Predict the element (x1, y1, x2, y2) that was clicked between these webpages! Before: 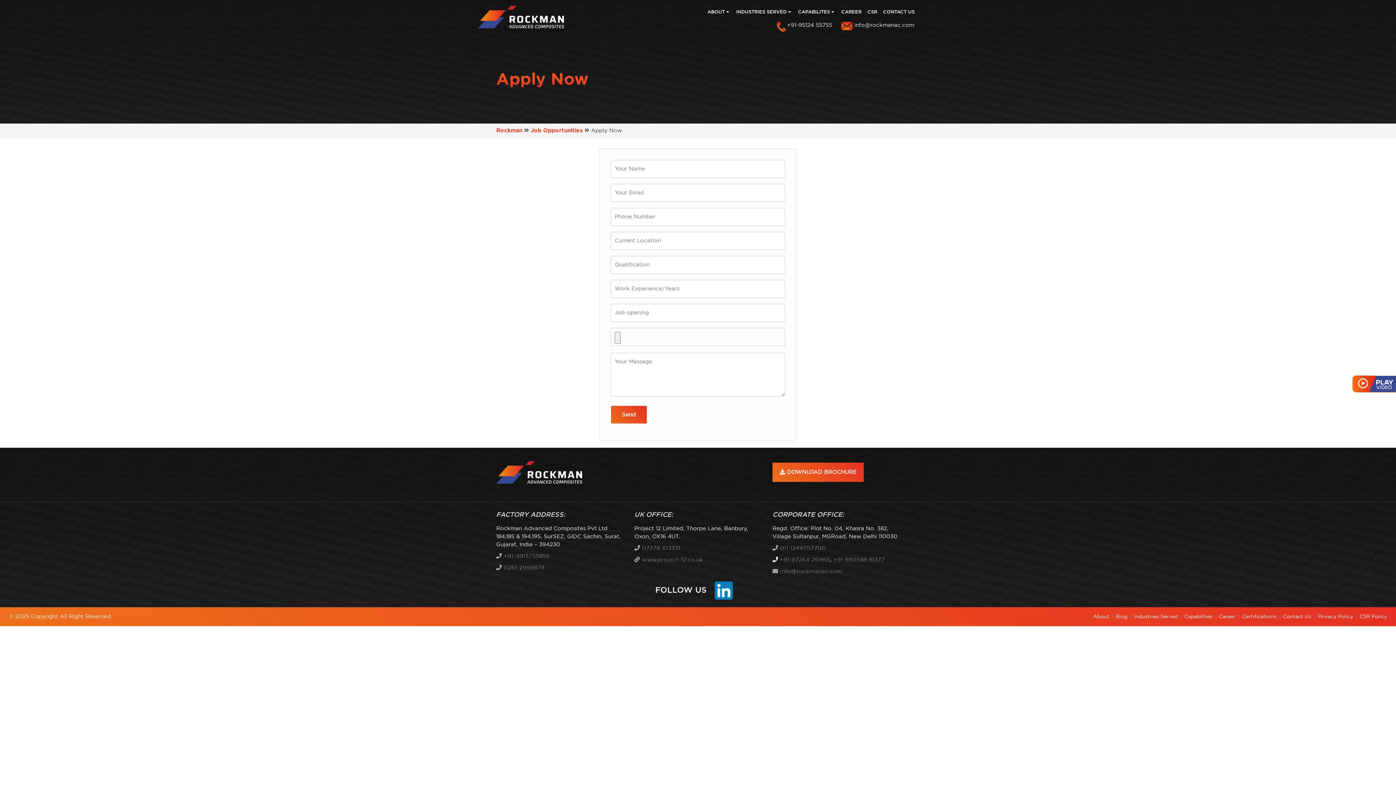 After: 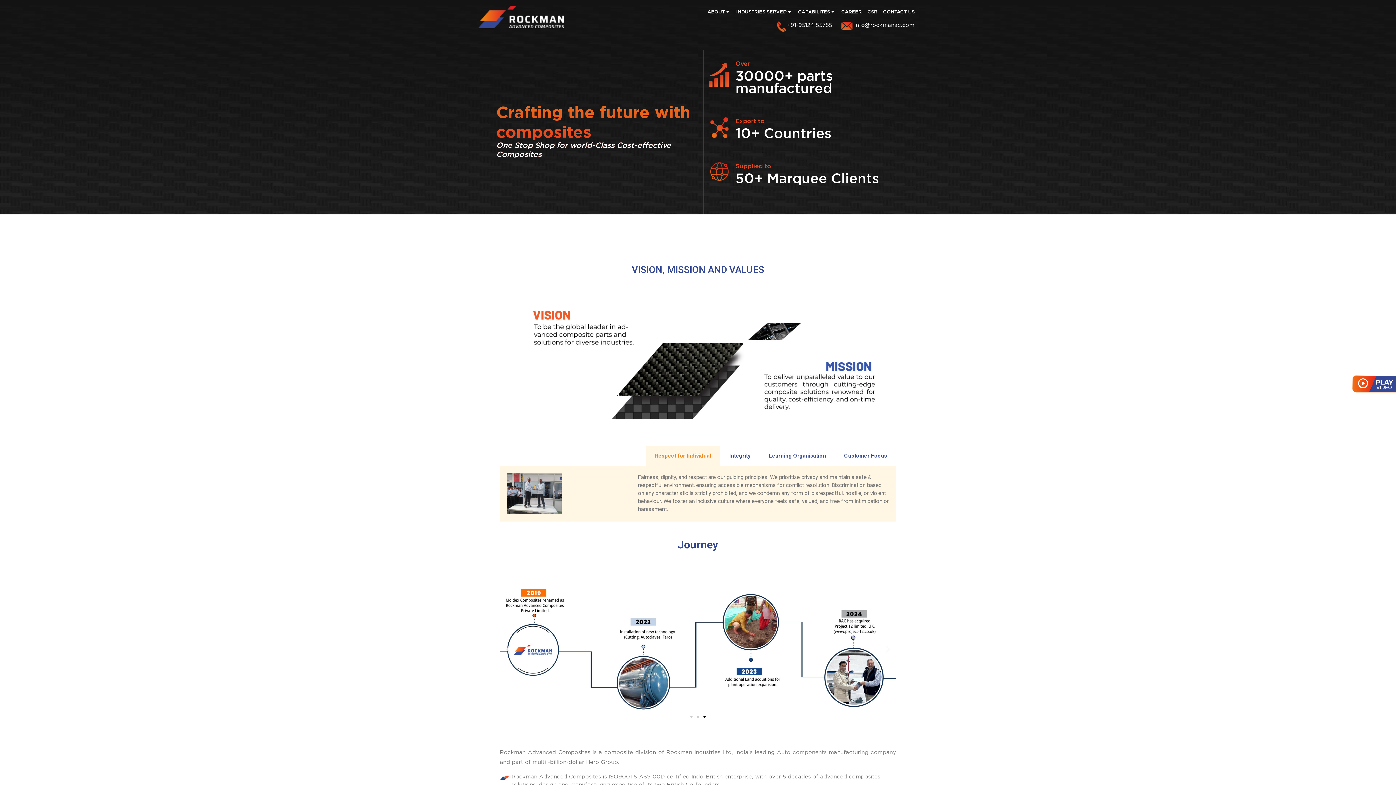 Action: bbox: (1090, 614, 1109, 619) label: About